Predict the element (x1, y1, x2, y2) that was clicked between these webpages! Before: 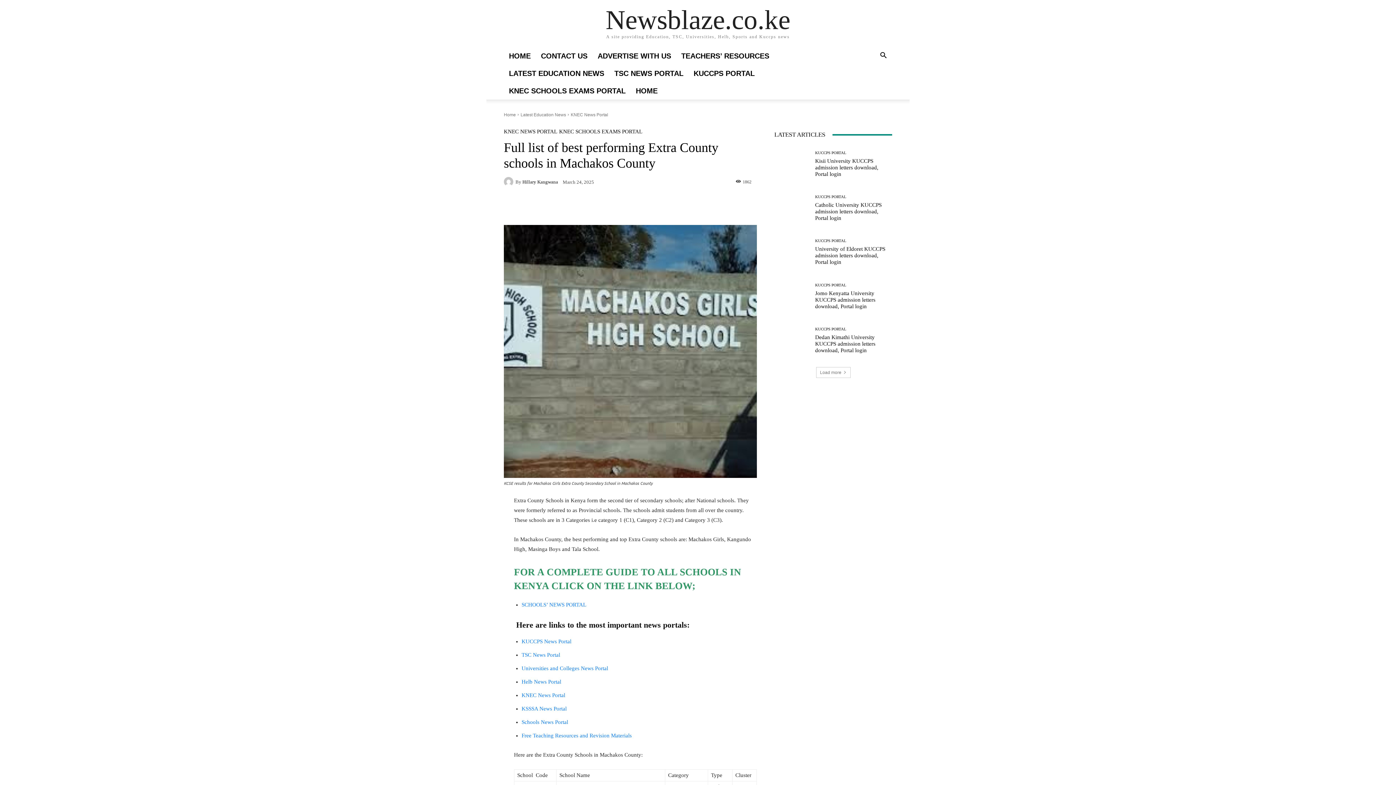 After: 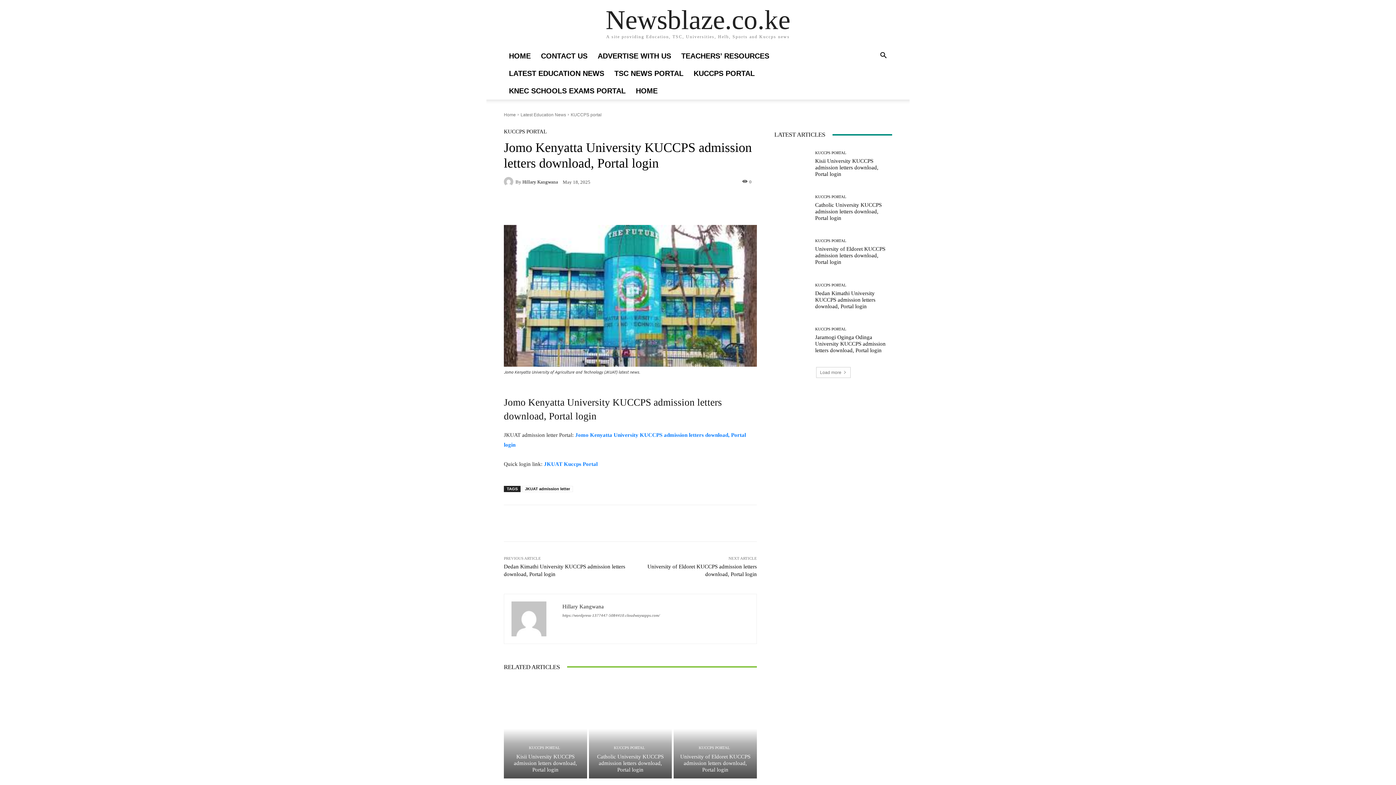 Action: label: Jomo Kenyatta University KUCCPS admission letters download, Portal login bbox: (815, 290, 875, 309)